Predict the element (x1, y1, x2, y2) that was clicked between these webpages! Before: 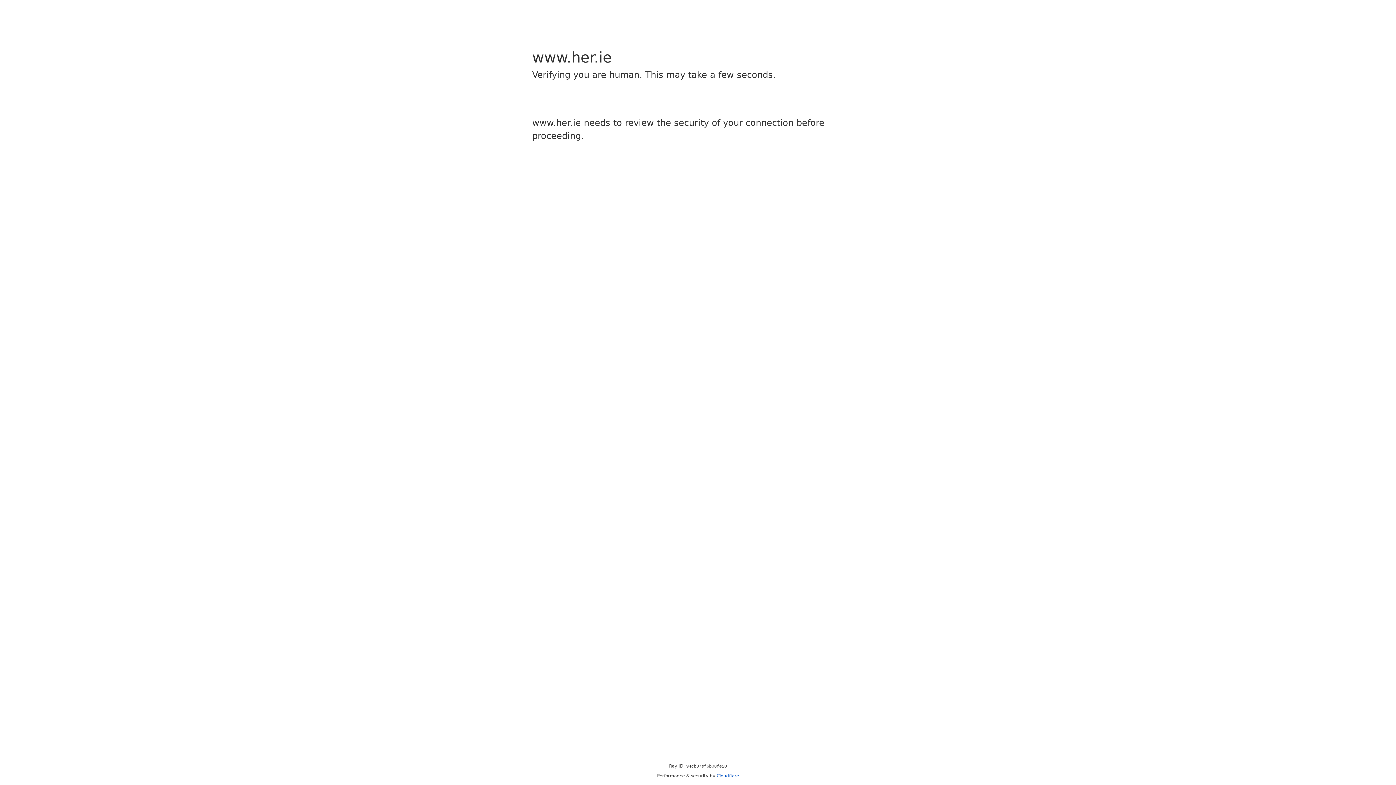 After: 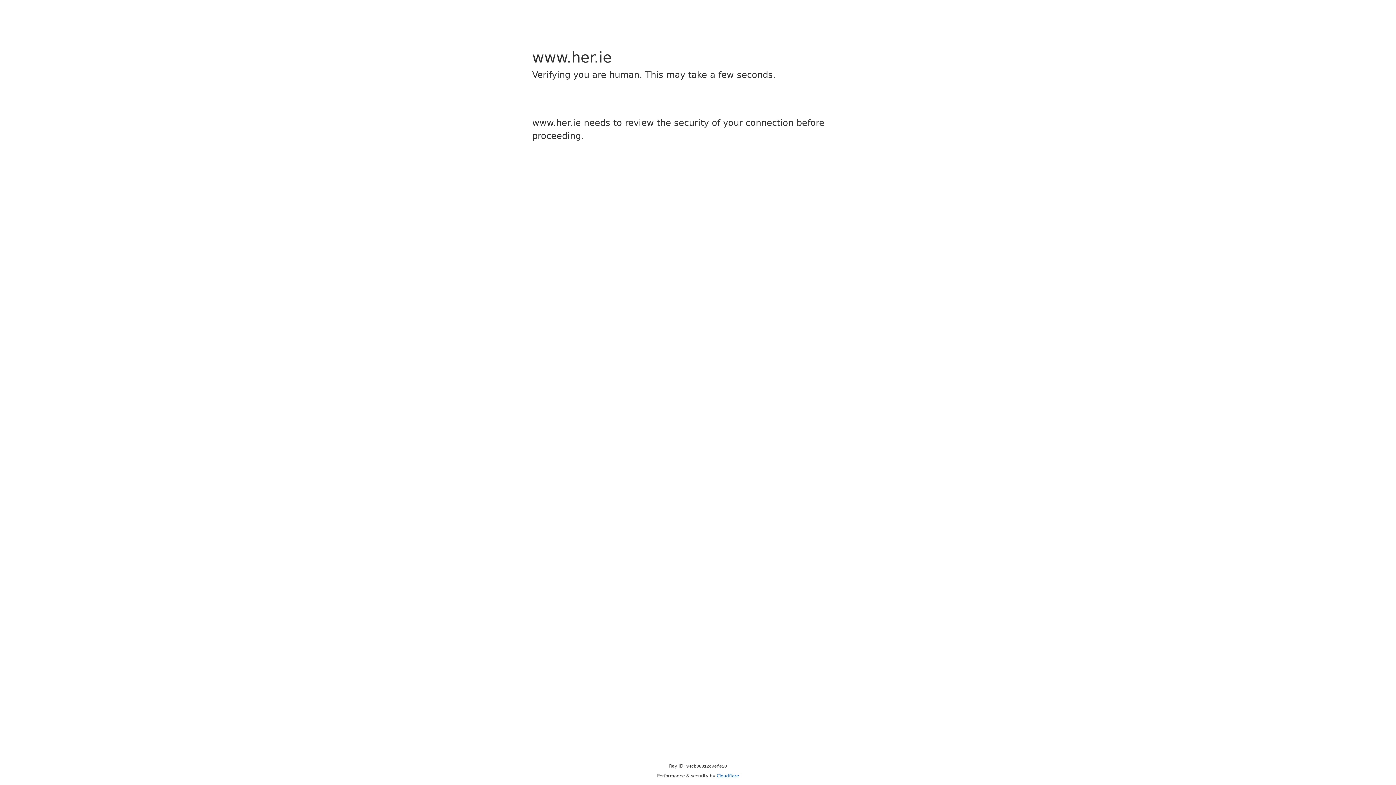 Action: bbox: (716, 773, 739, 778) label: Cloudflare